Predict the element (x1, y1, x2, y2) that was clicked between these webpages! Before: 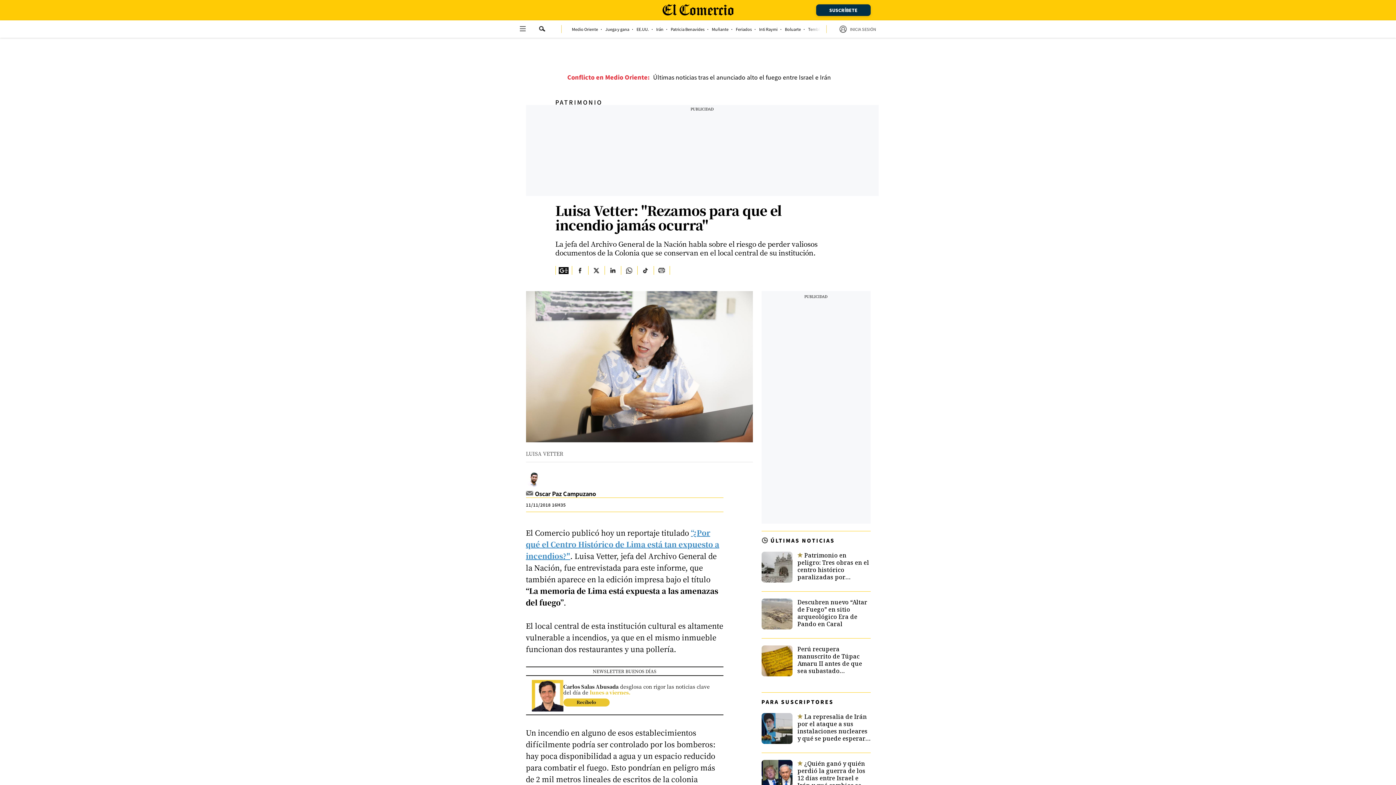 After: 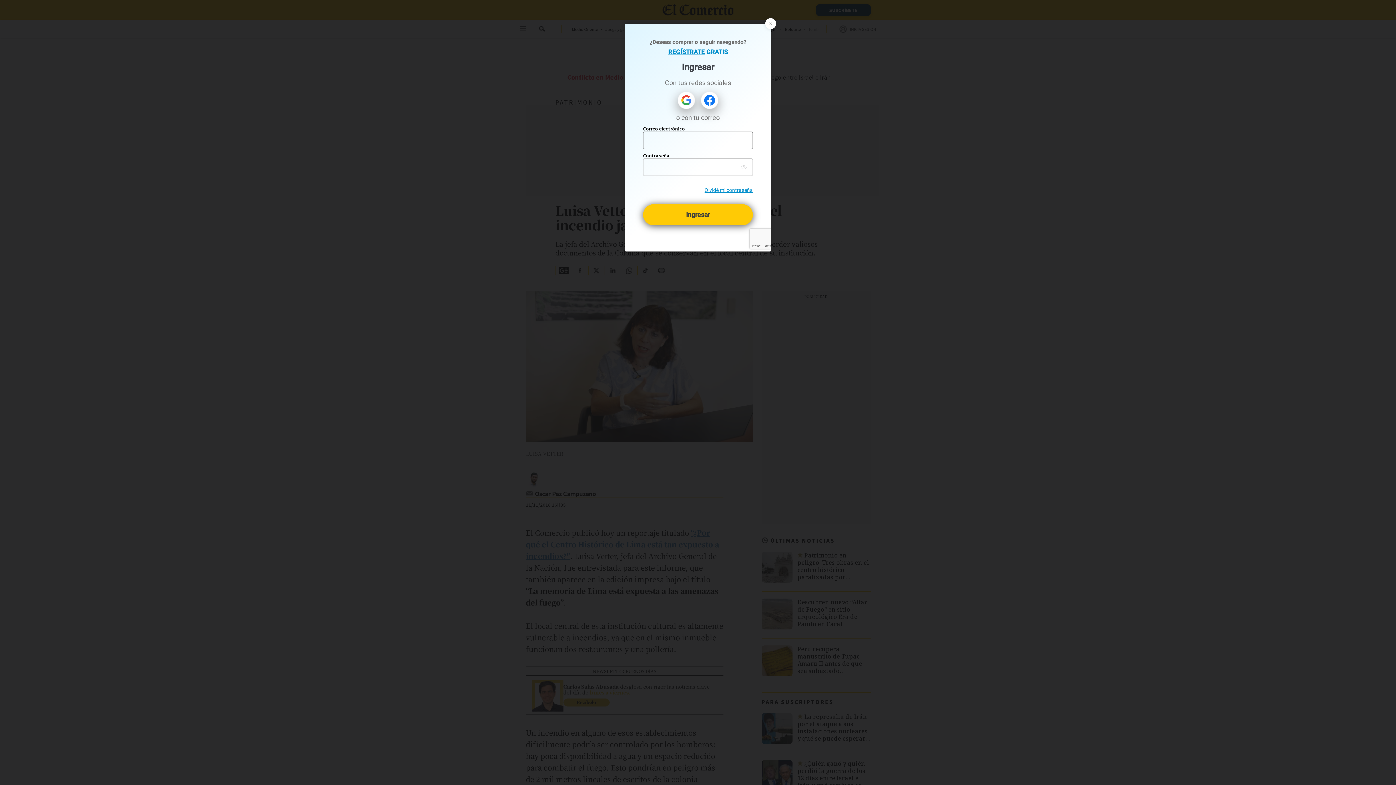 Action: bbox: (826, 20, 876, 37) label: Iniciar Sesión / Mi perfil